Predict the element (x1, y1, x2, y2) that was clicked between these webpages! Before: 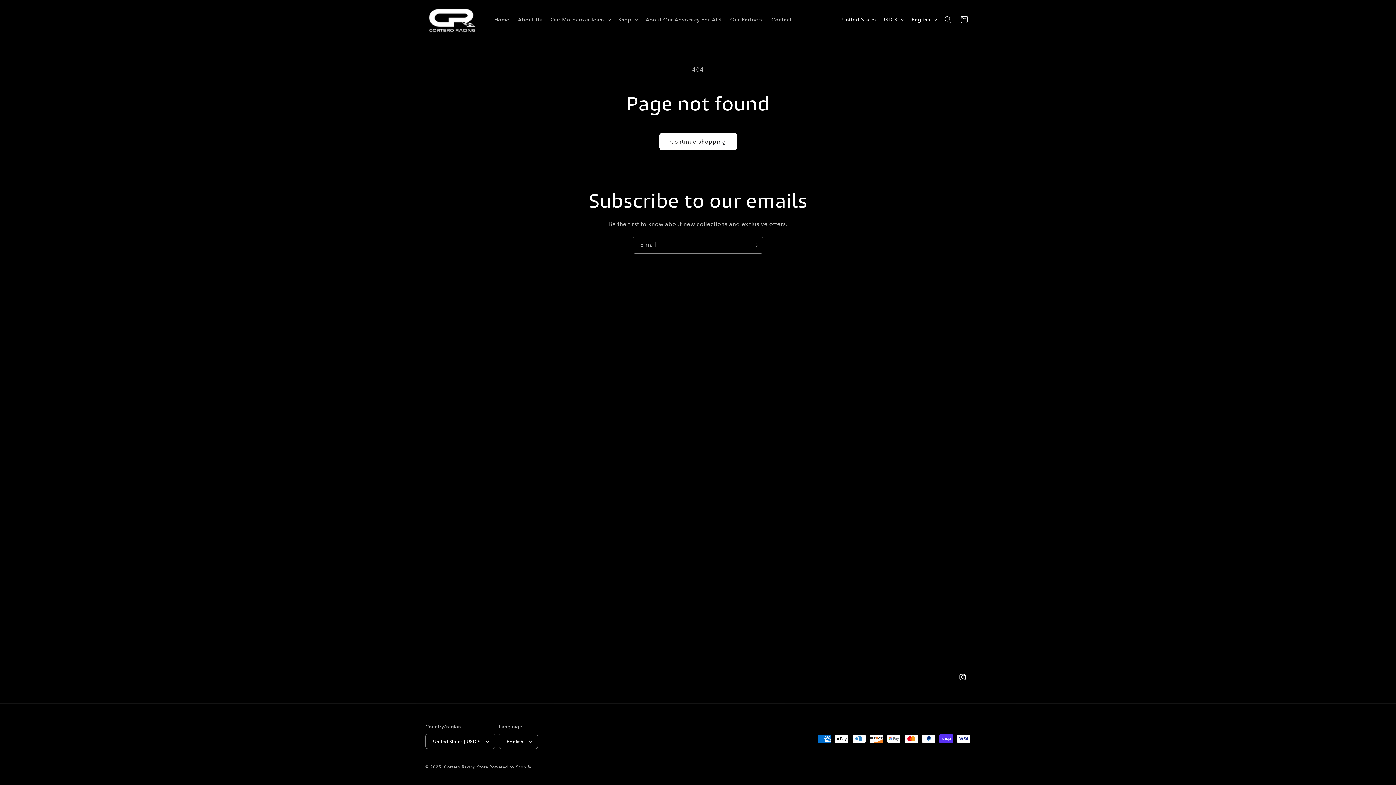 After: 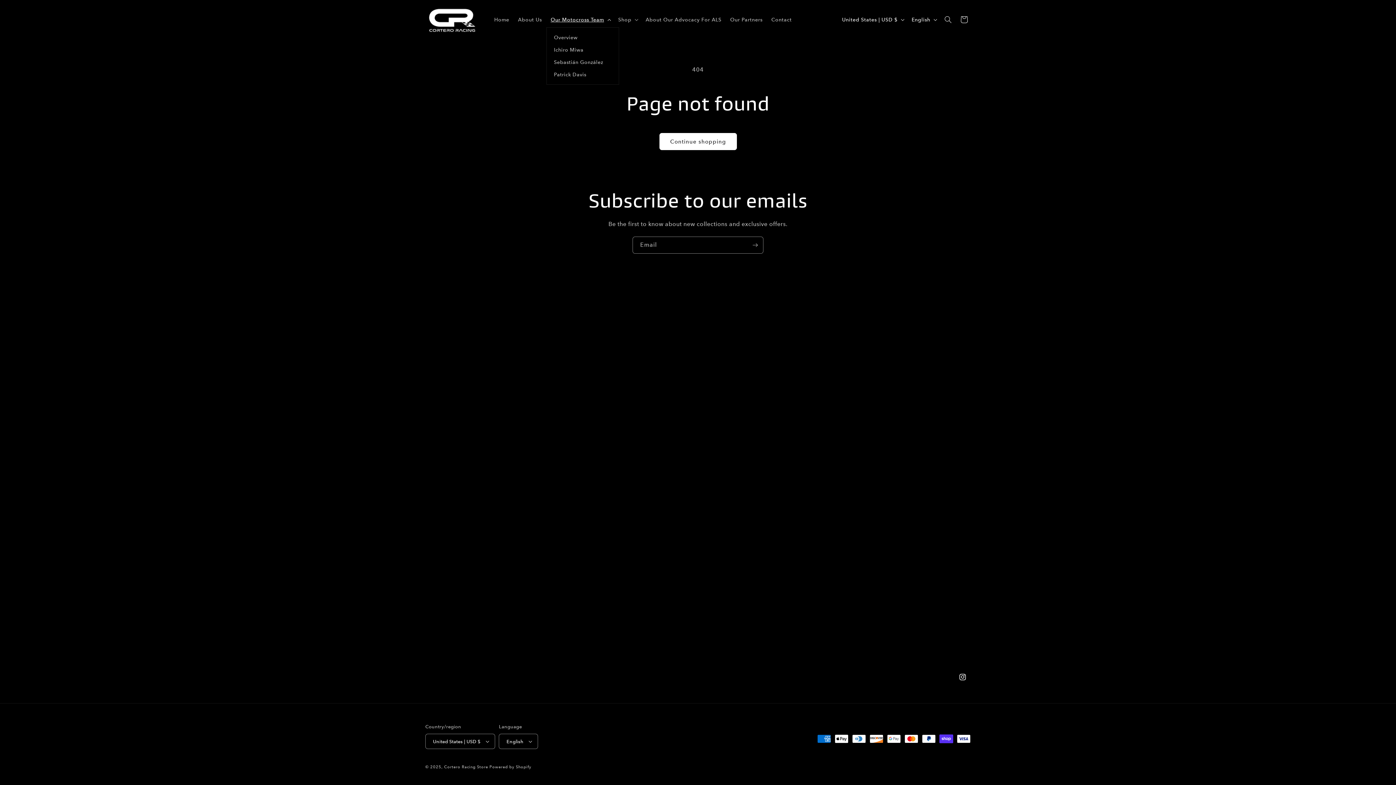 Action: label: Our Motocross Team bbox: (546, 12, 614, 27)